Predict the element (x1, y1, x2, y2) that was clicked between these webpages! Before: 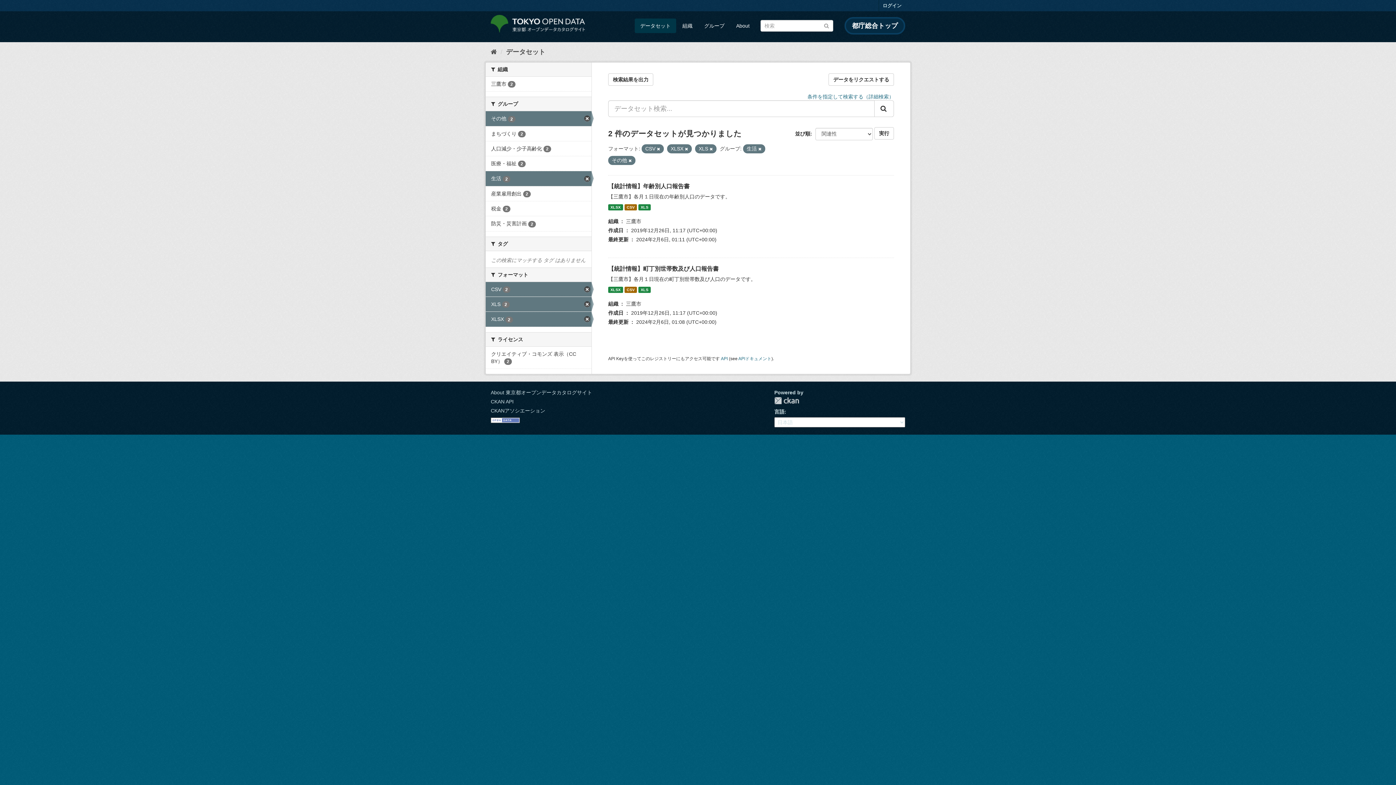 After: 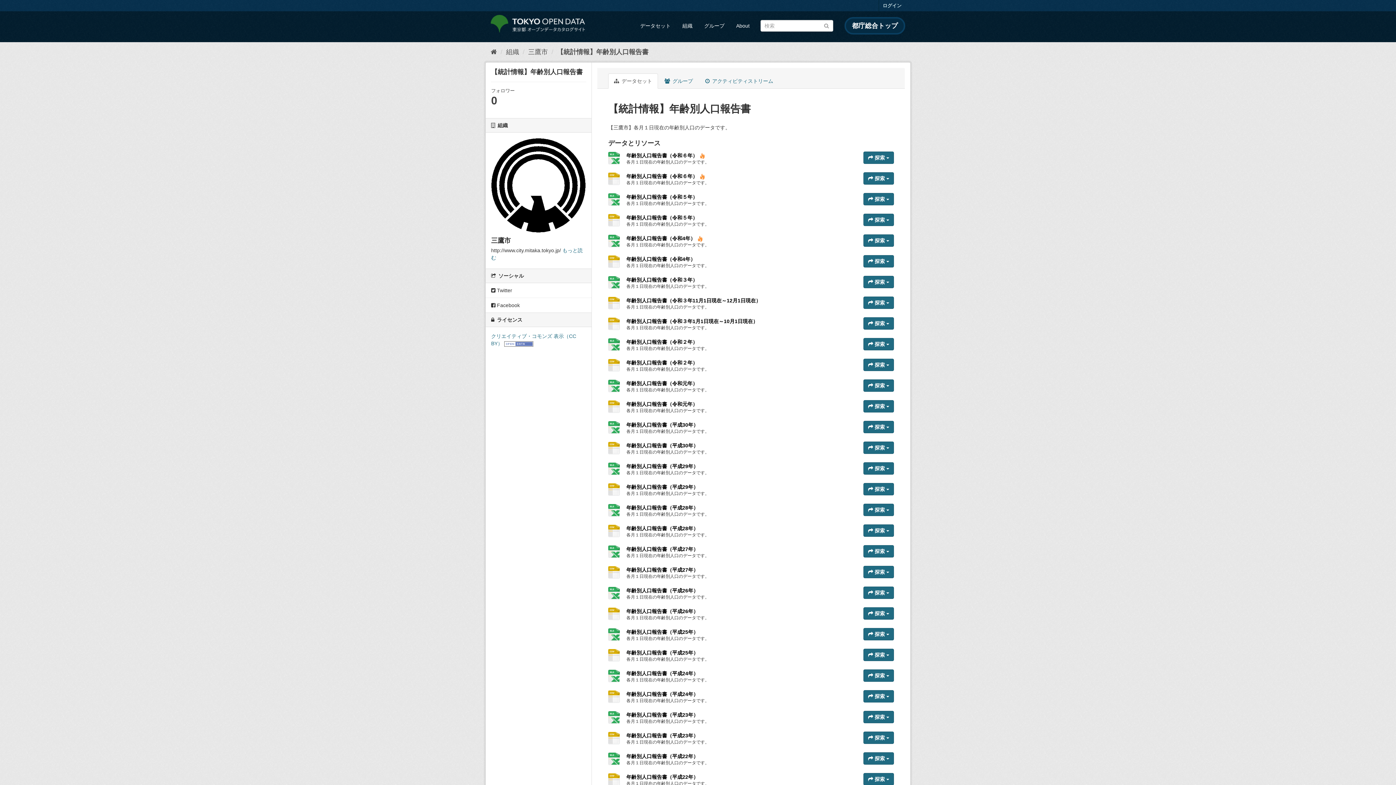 Action: bbox: (624, 204, 637, 210) label: CSV